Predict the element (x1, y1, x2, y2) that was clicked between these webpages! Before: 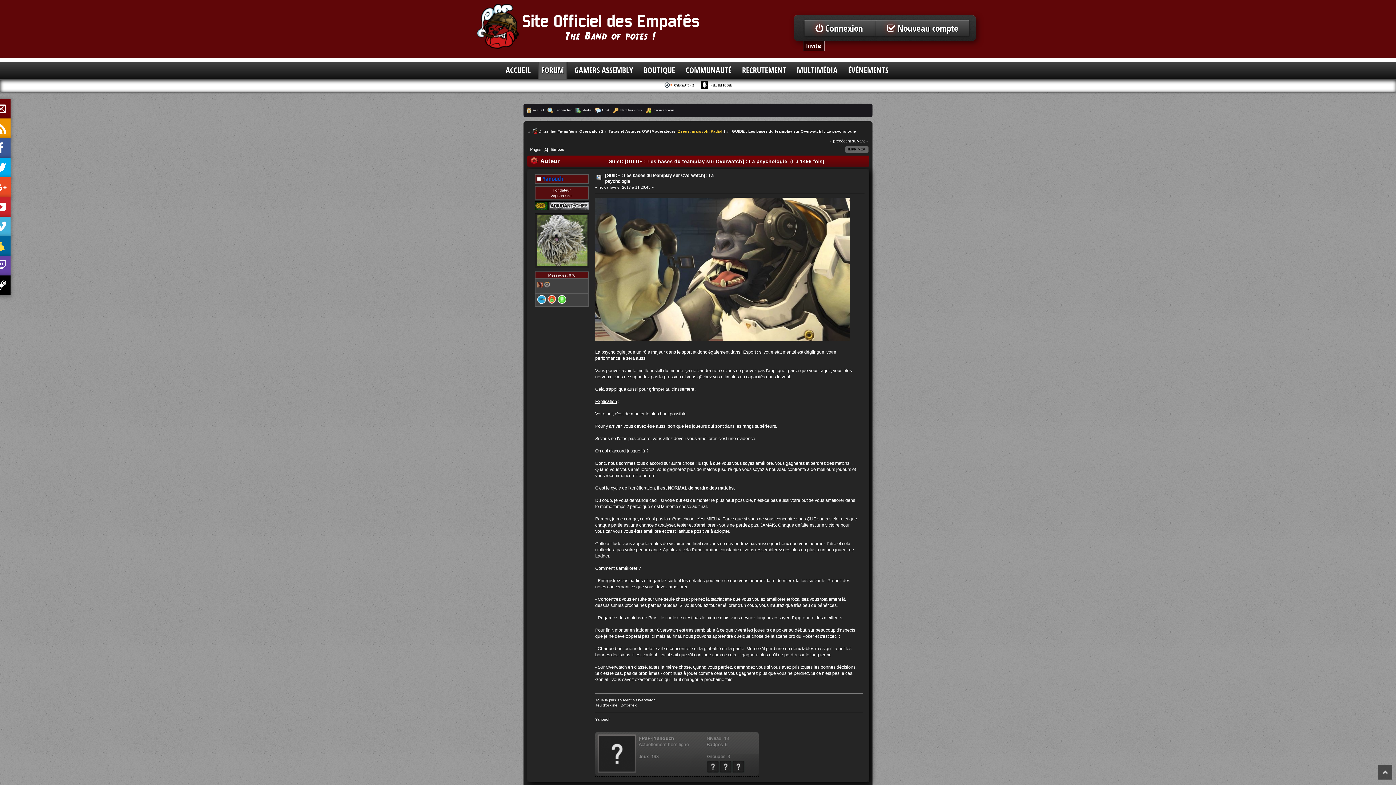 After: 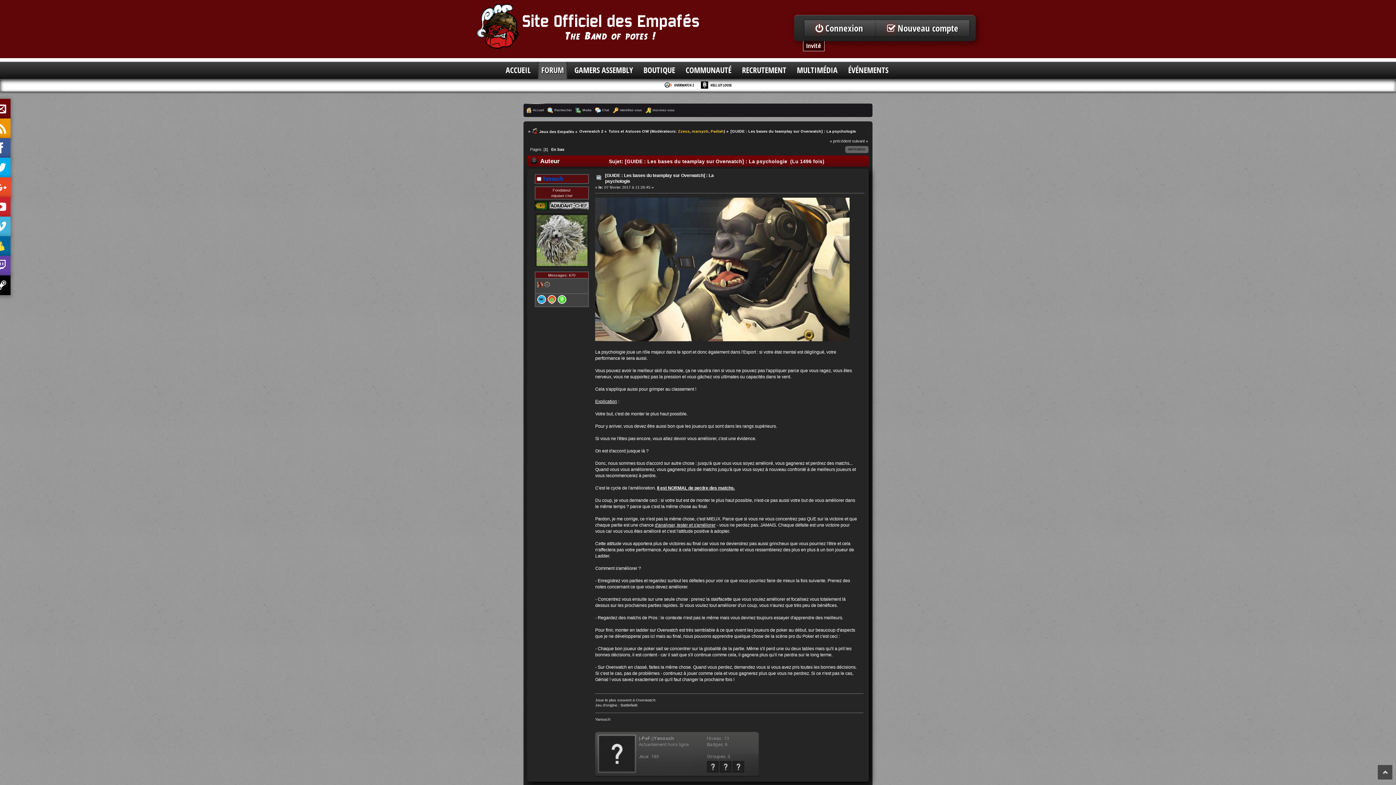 Action: bbox: (544, 283, 550, 288)